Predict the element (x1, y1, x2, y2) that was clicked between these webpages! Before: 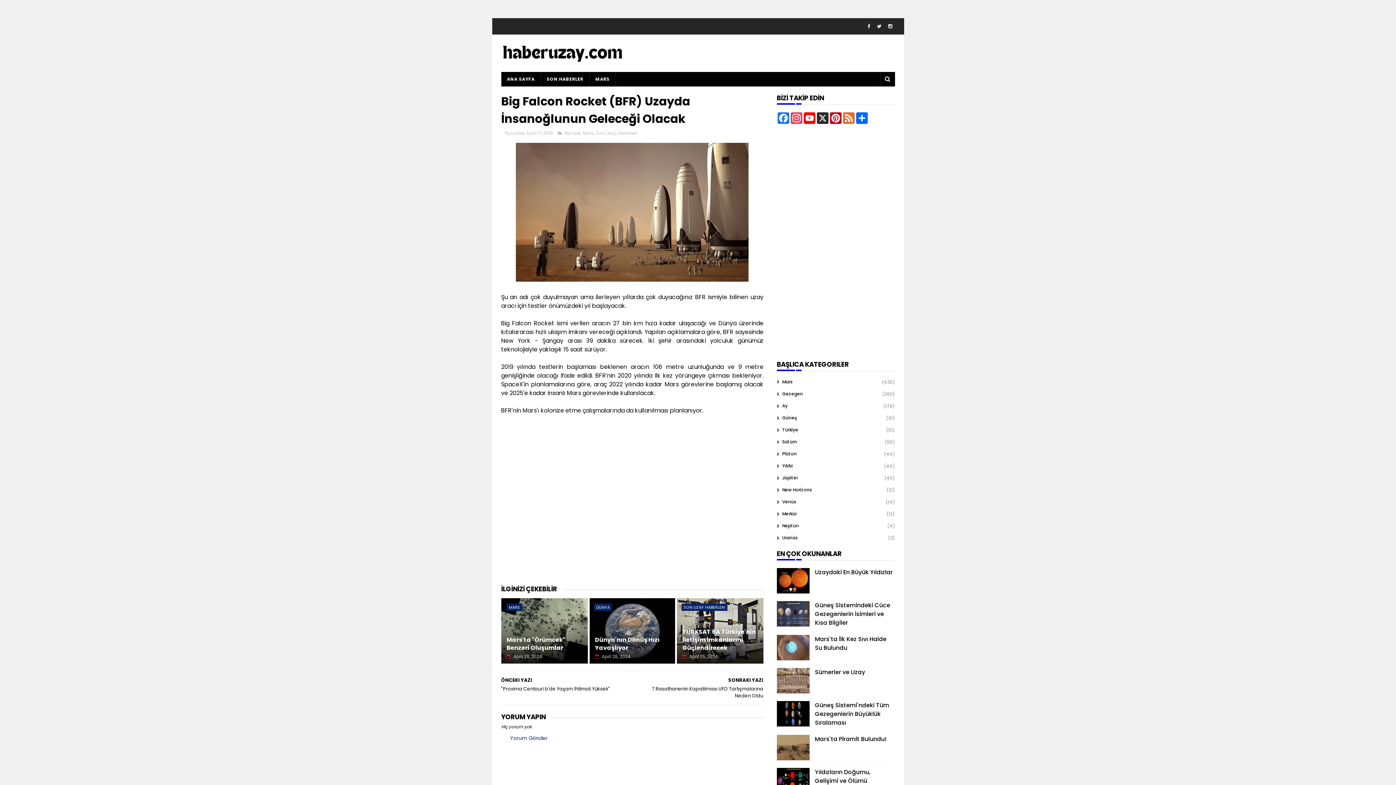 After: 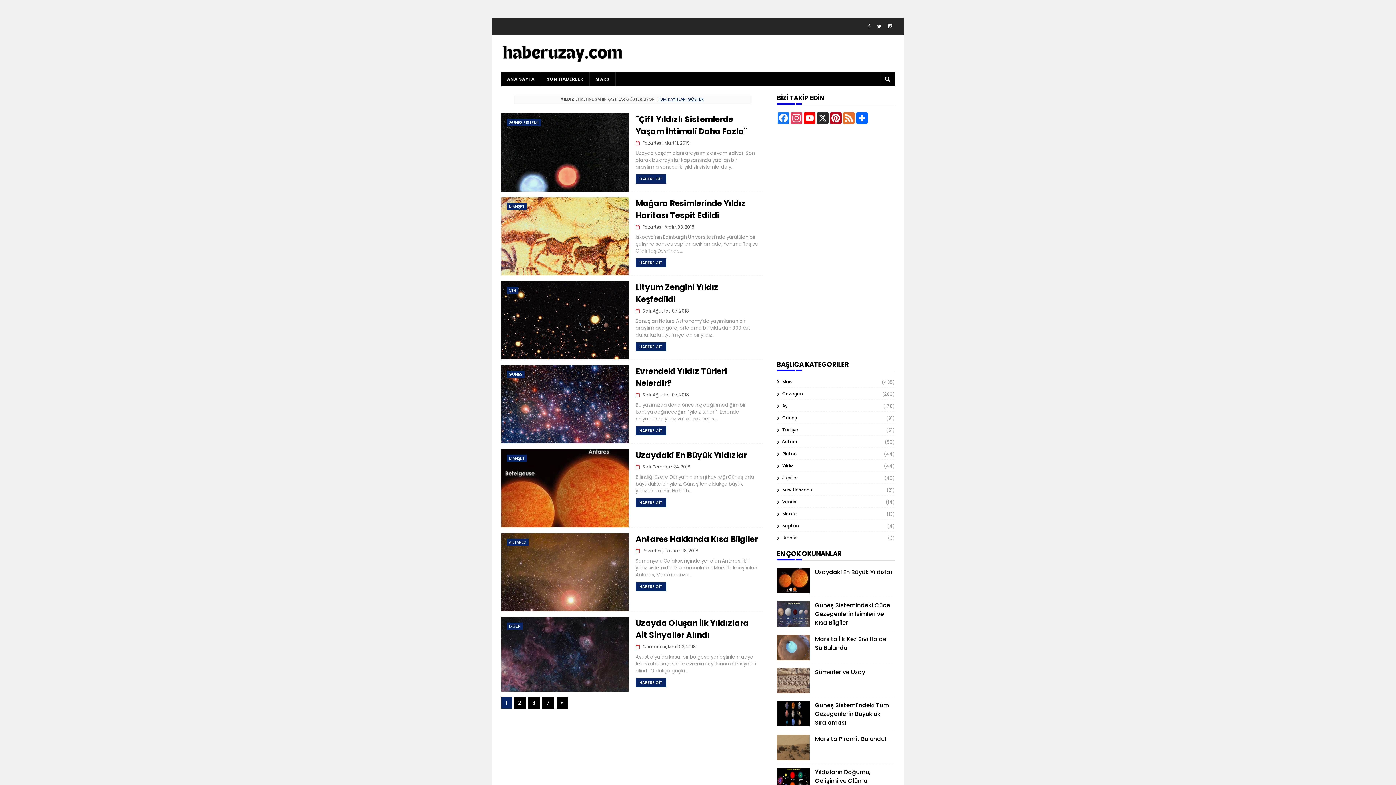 Action: bbox: (776, 462, 793, 469) label: Yıldız